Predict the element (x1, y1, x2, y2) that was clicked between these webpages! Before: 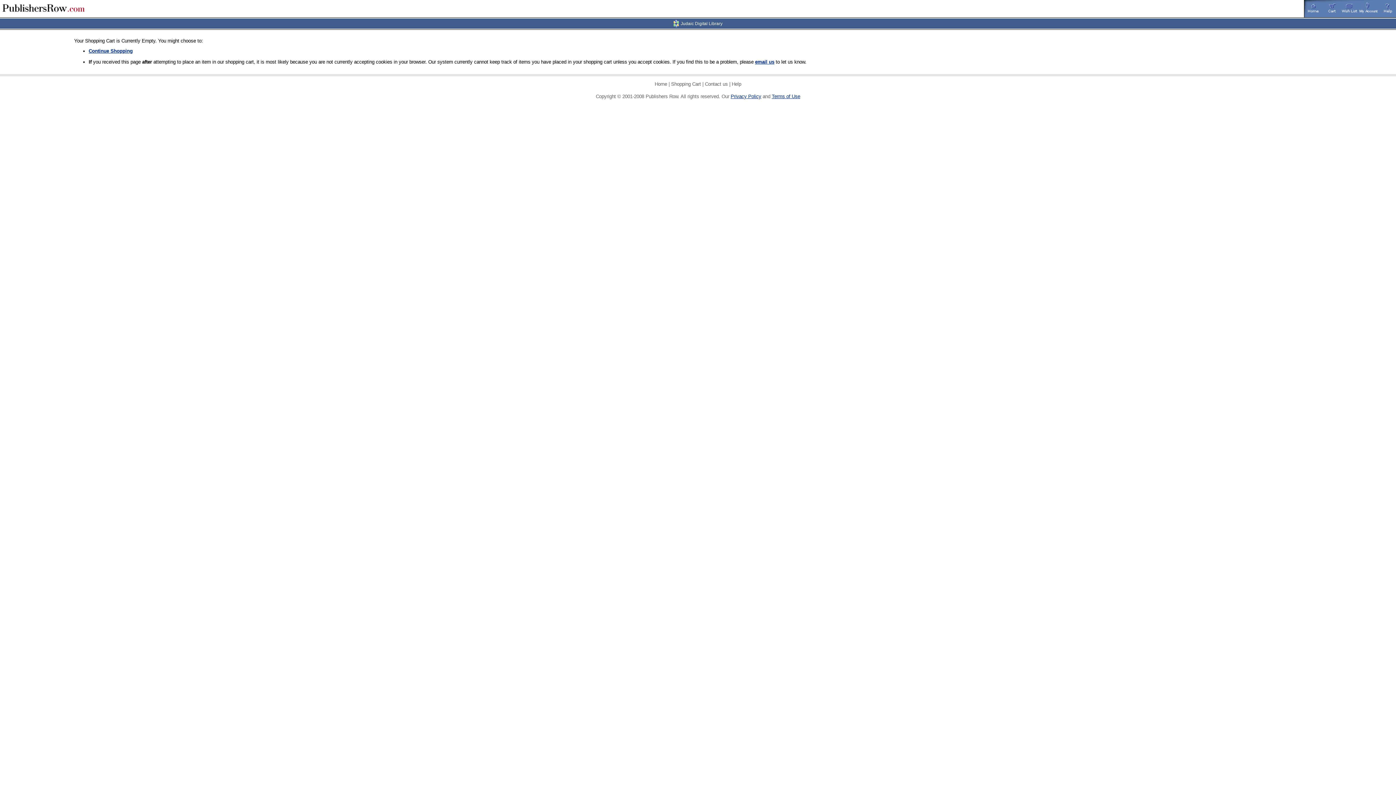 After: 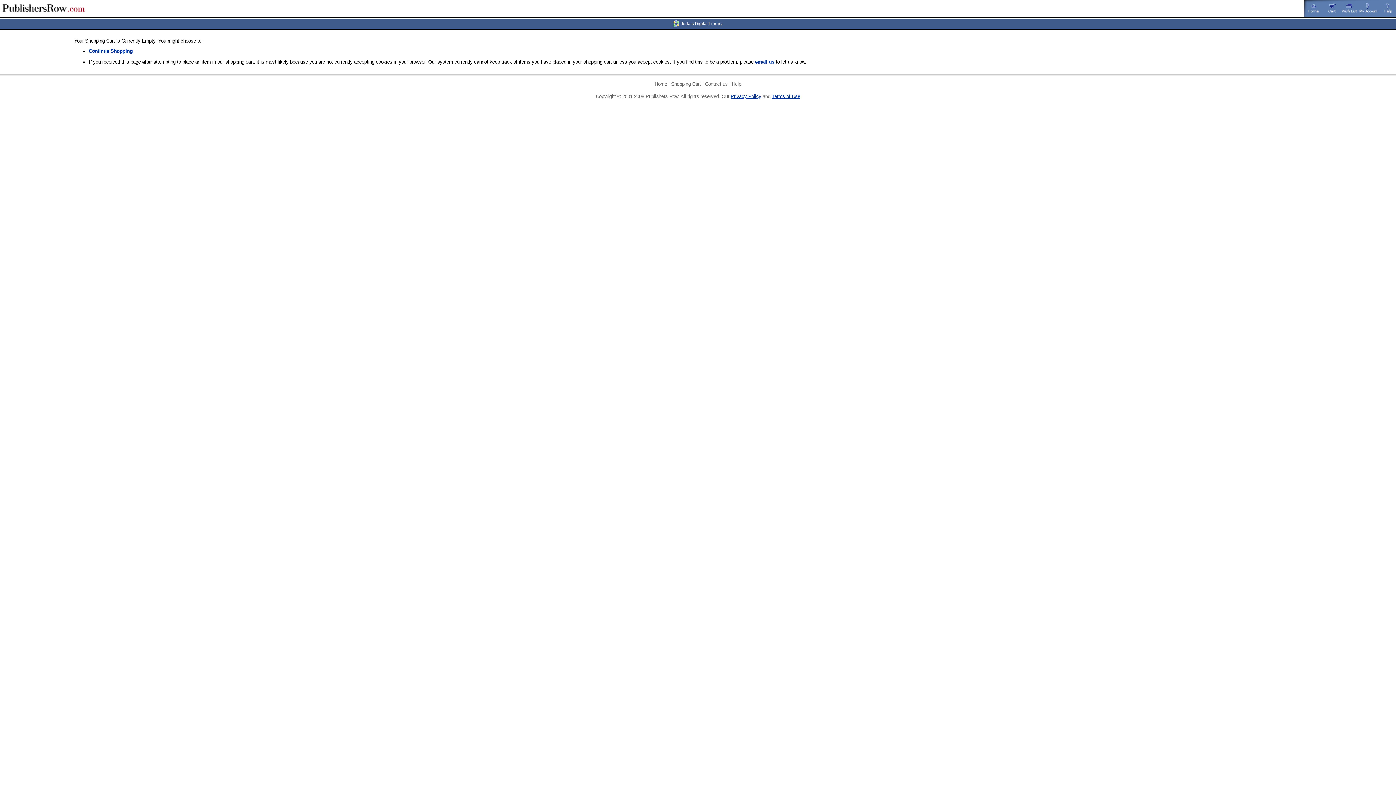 Action: label: Continue Shopping bbox: (88, 48, 132, 53)